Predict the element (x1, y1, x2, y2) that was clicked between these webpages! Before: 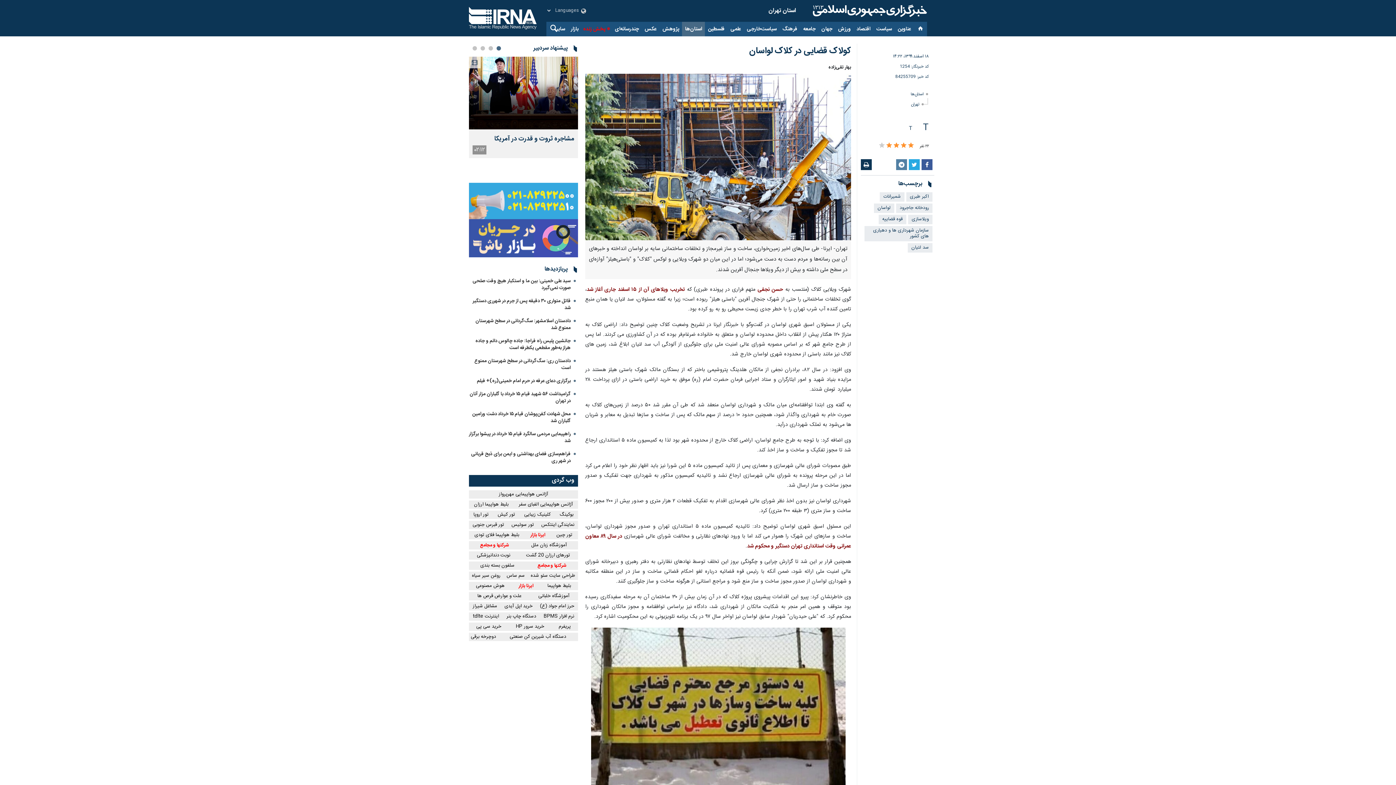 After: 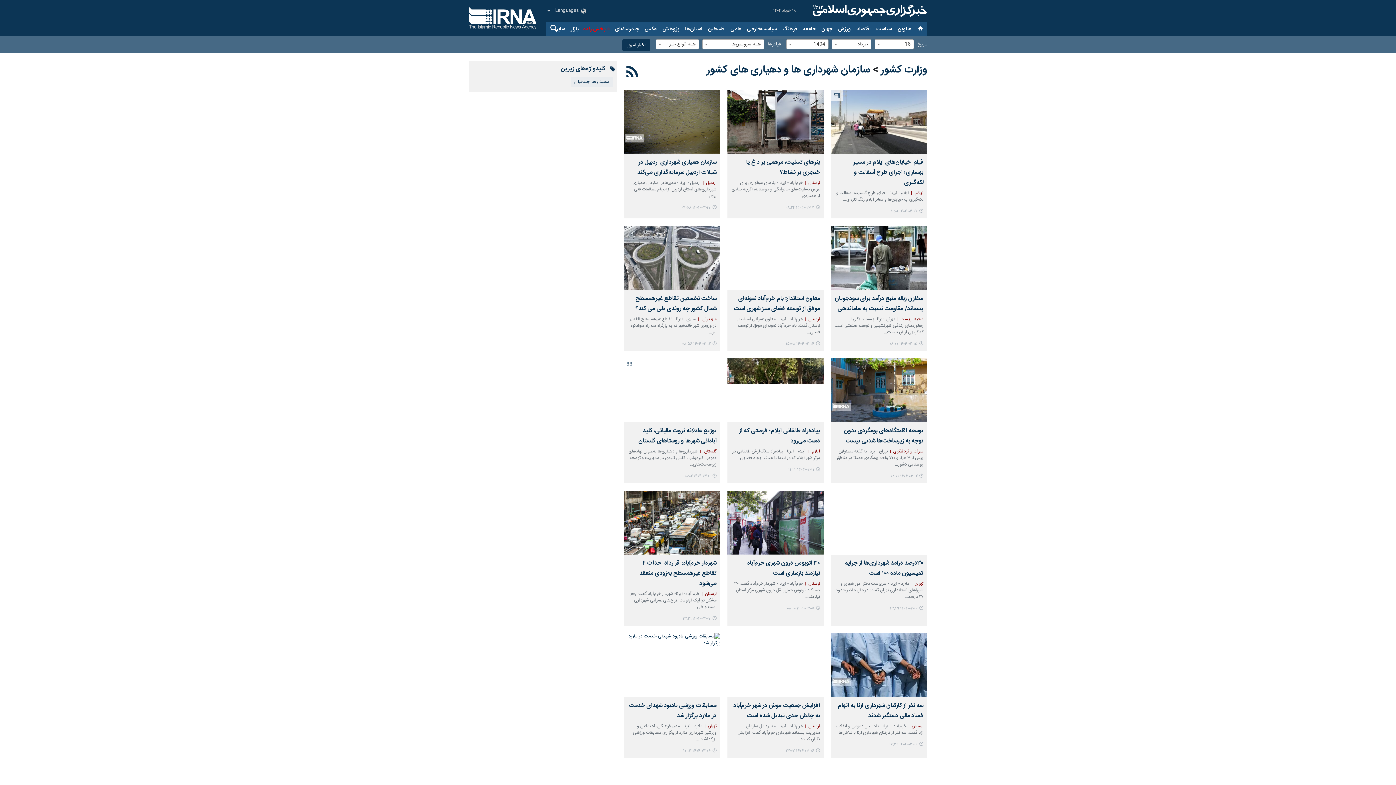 Action: bbox: (864, 226, 932, 241) label: سازمان شهرداری ها و دهیاری های کشور